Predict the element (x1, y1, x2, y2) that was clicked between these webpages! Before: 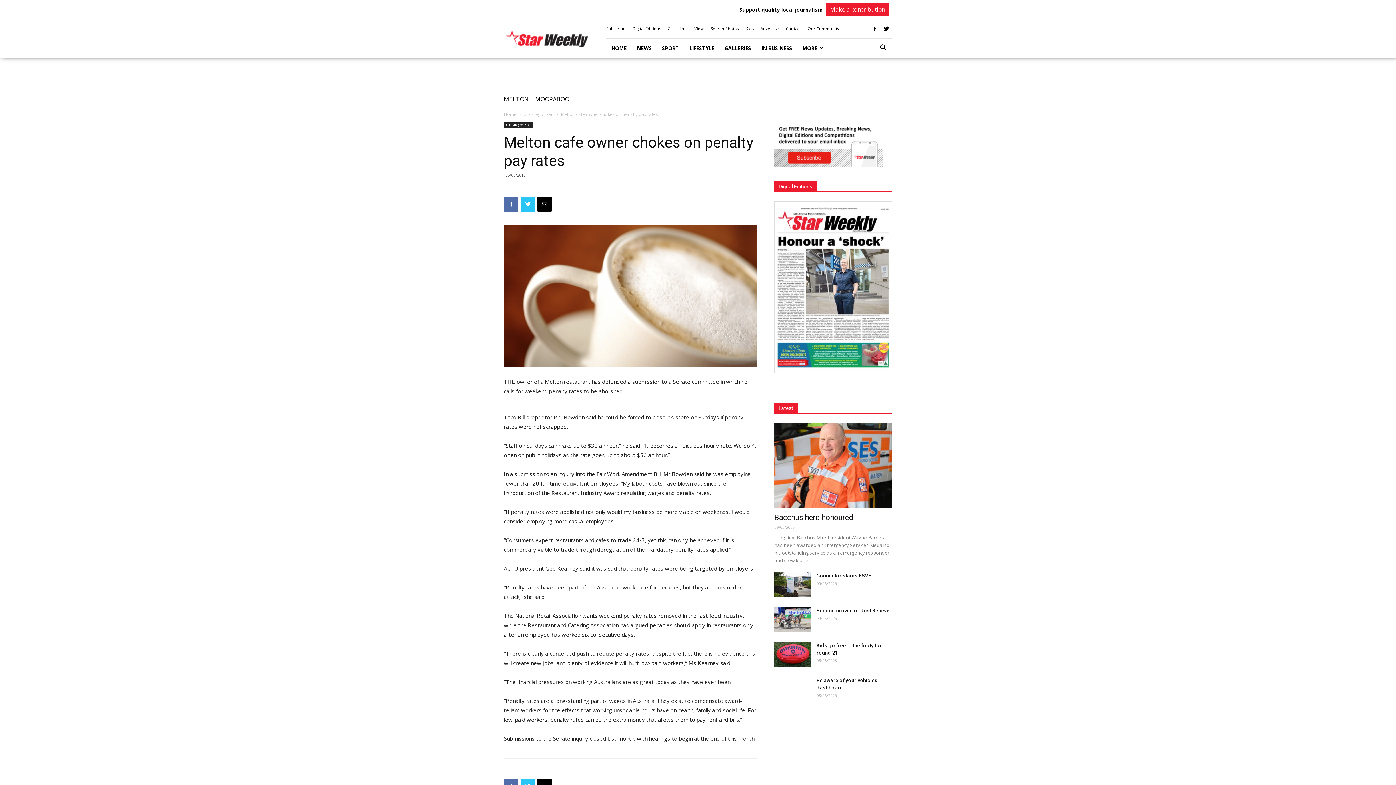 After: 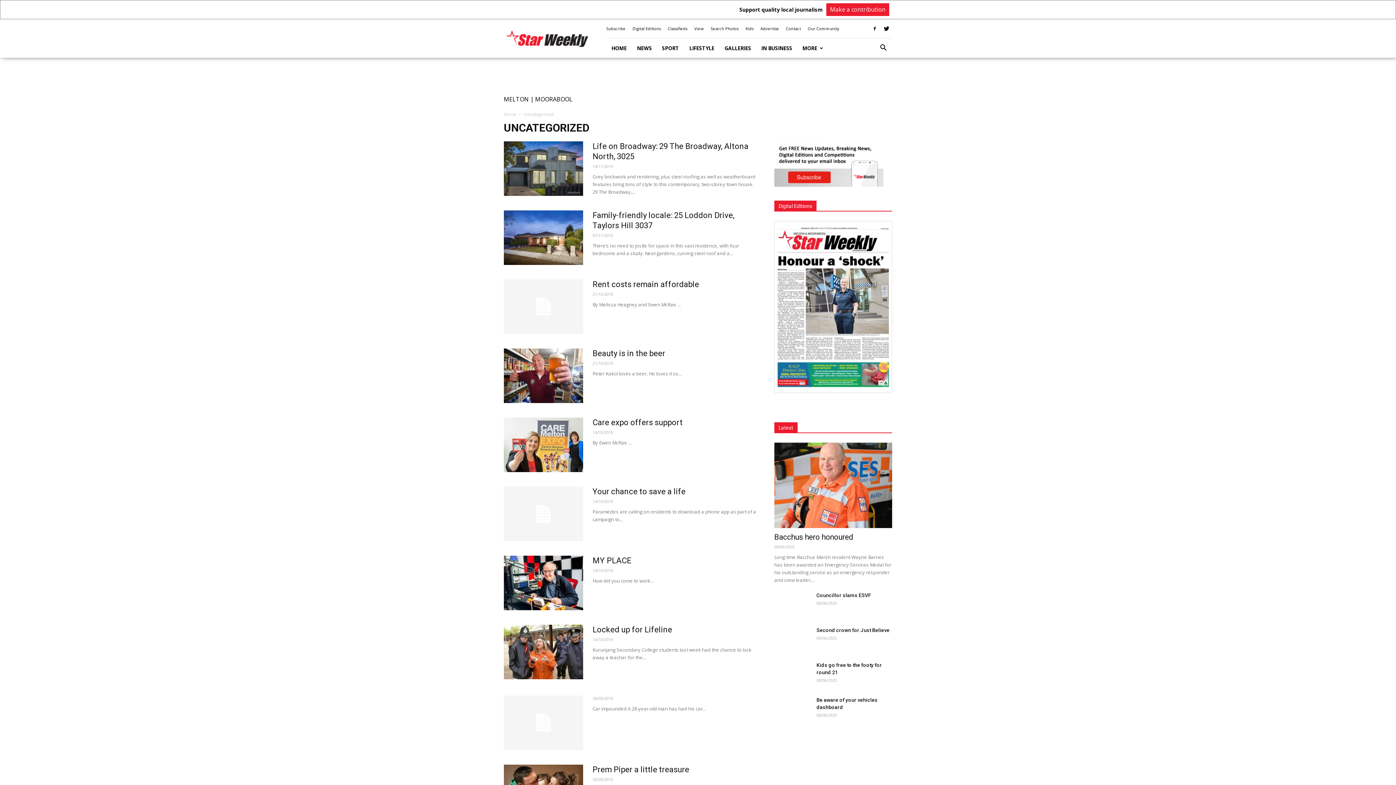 Action: bbox: (523, 111, 554, 117) label: Uncategorized